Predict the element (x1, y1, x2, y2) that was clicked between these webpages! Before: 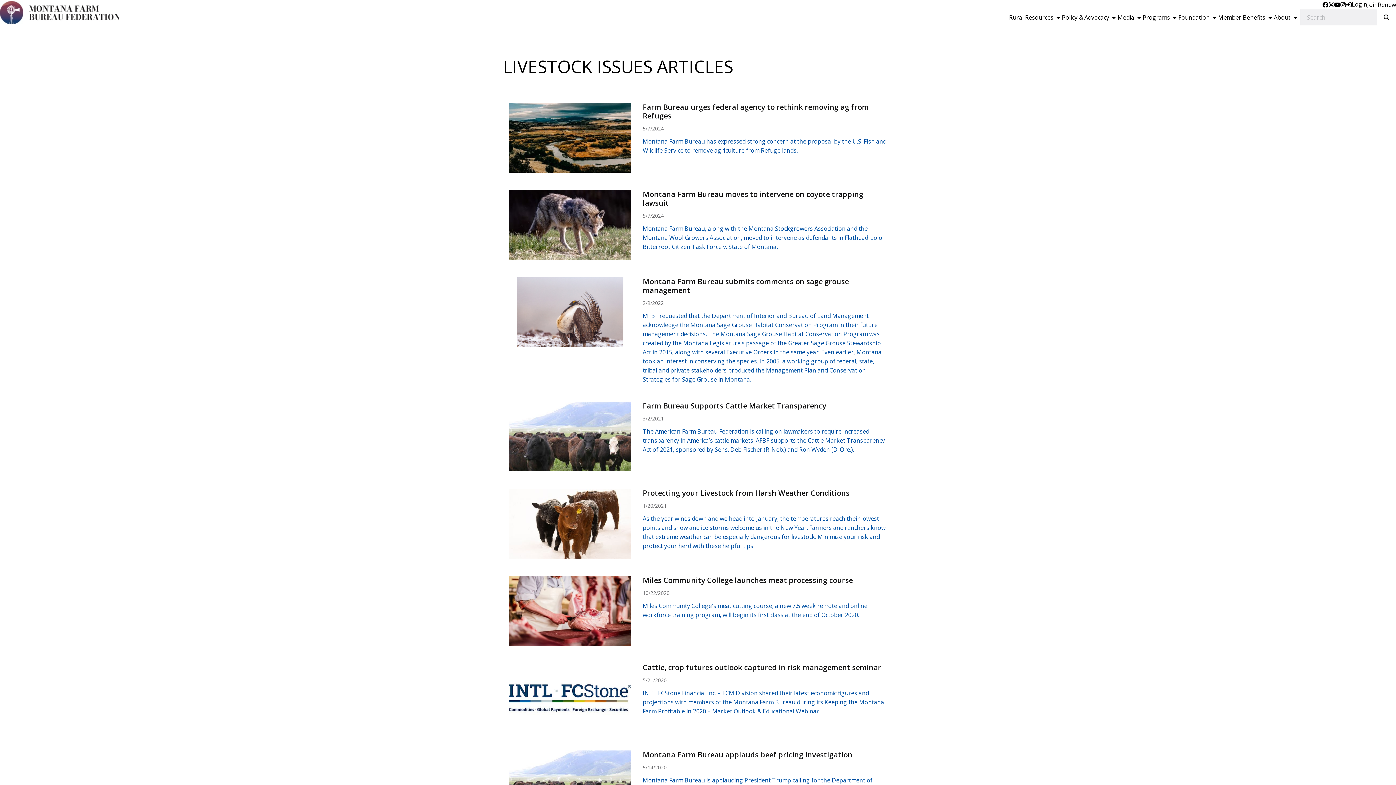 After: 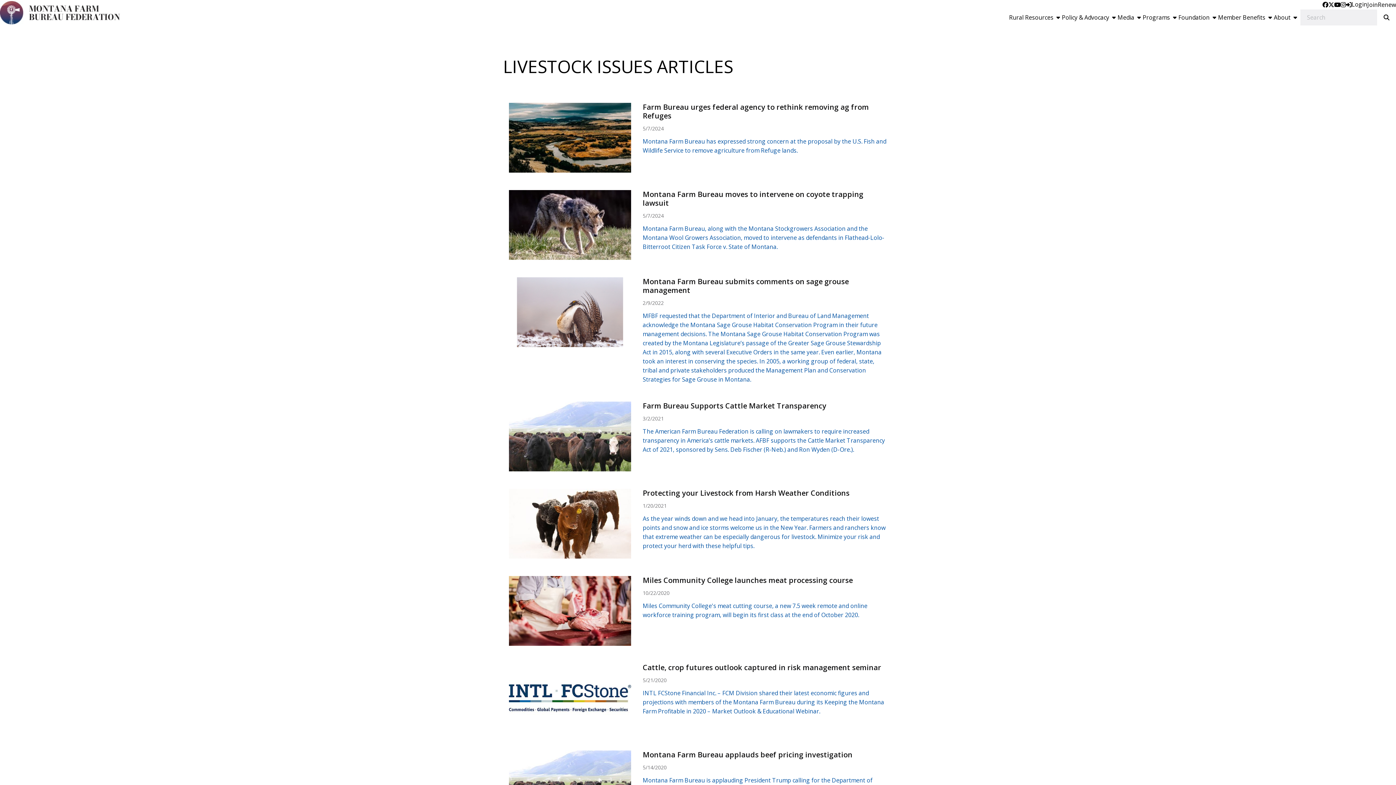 Action: label: Facebook bbox: (1322, 1, 1328, 7)